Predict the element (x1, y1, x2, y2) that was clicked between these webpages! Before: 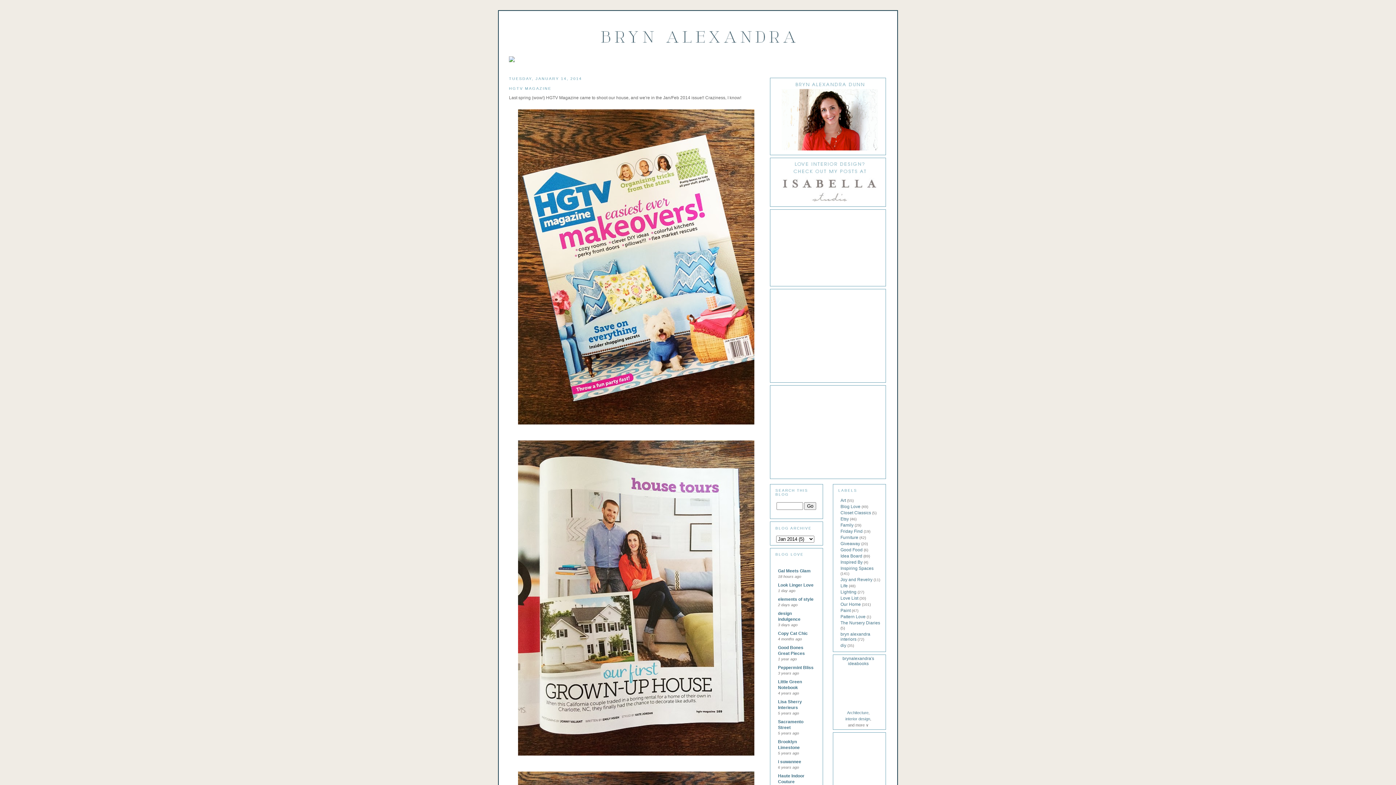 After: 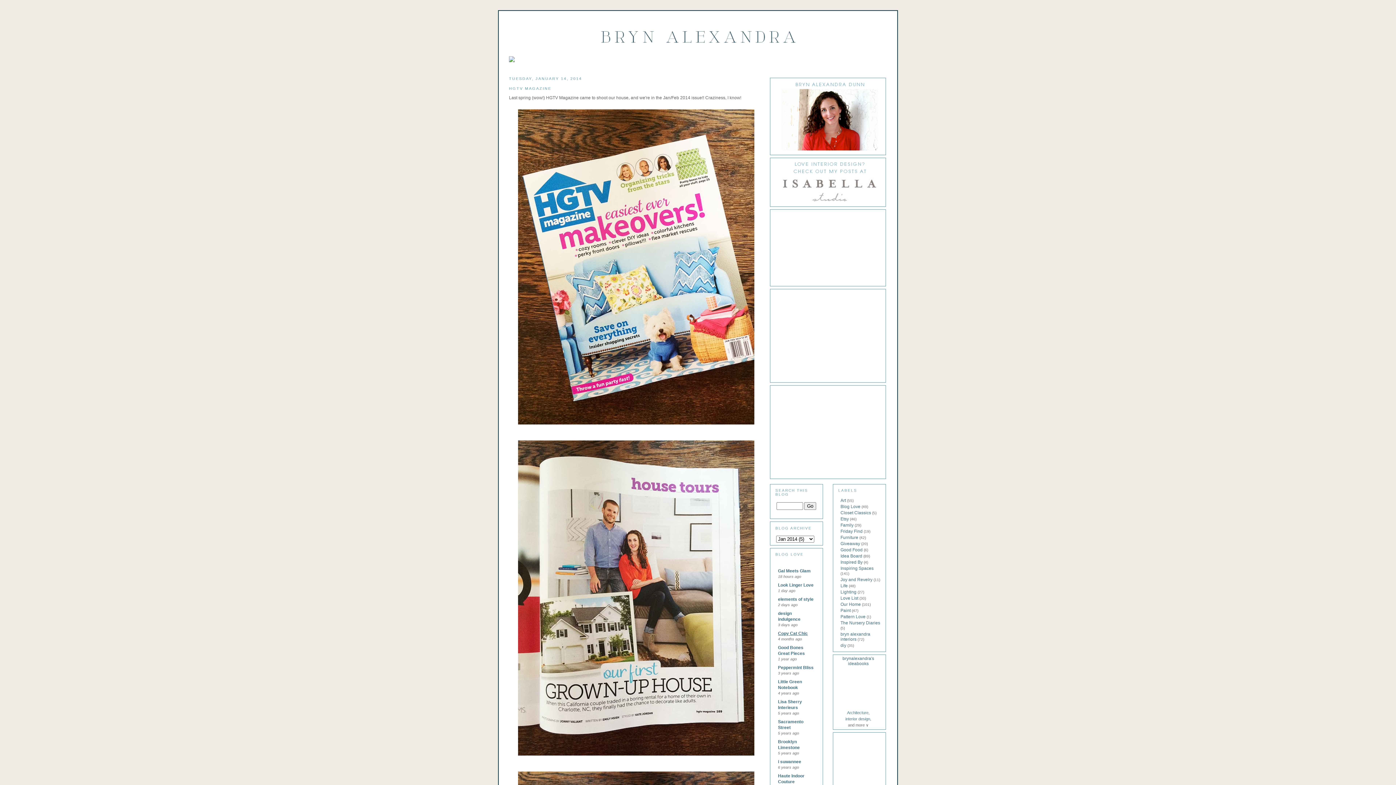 Action: label: Copy Cat Chic bbox: (778, 631, 808, 636)